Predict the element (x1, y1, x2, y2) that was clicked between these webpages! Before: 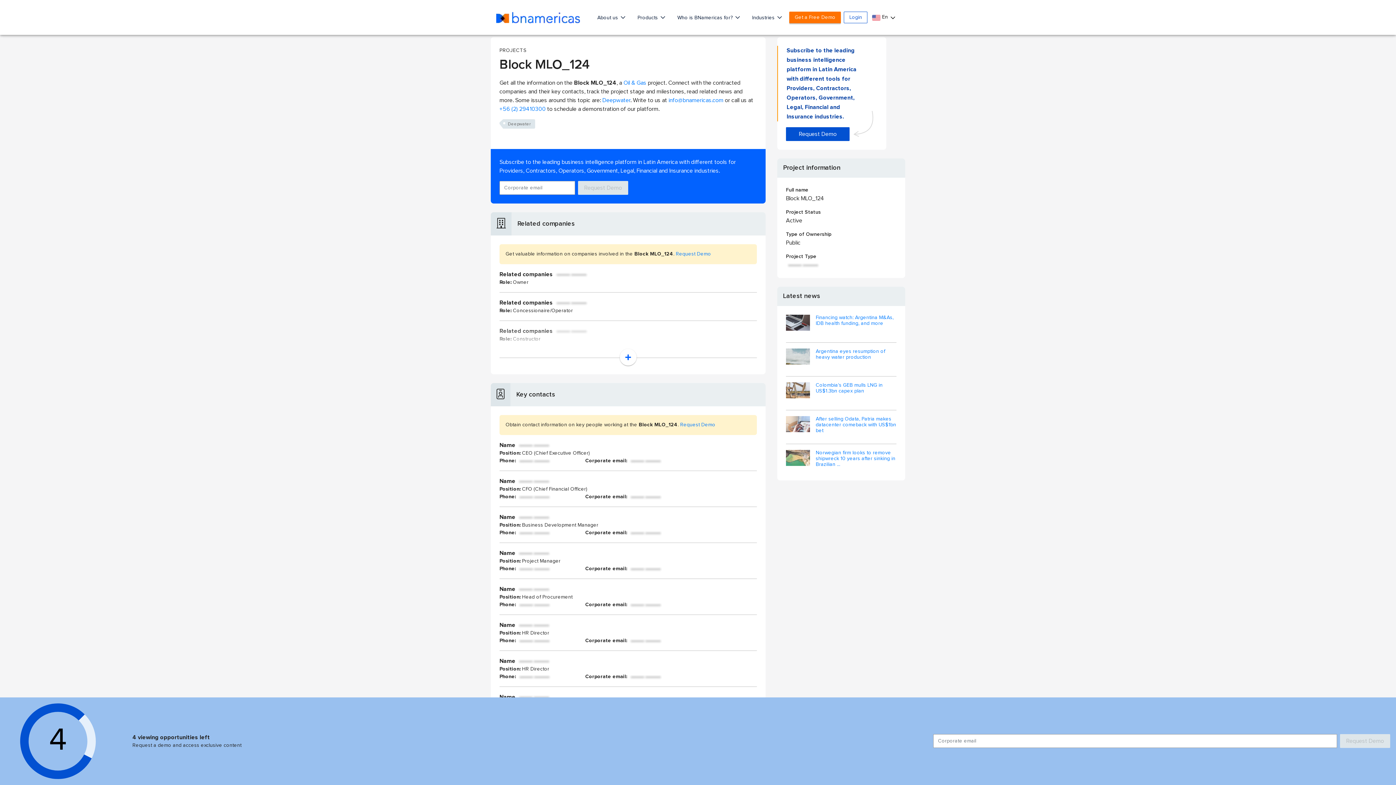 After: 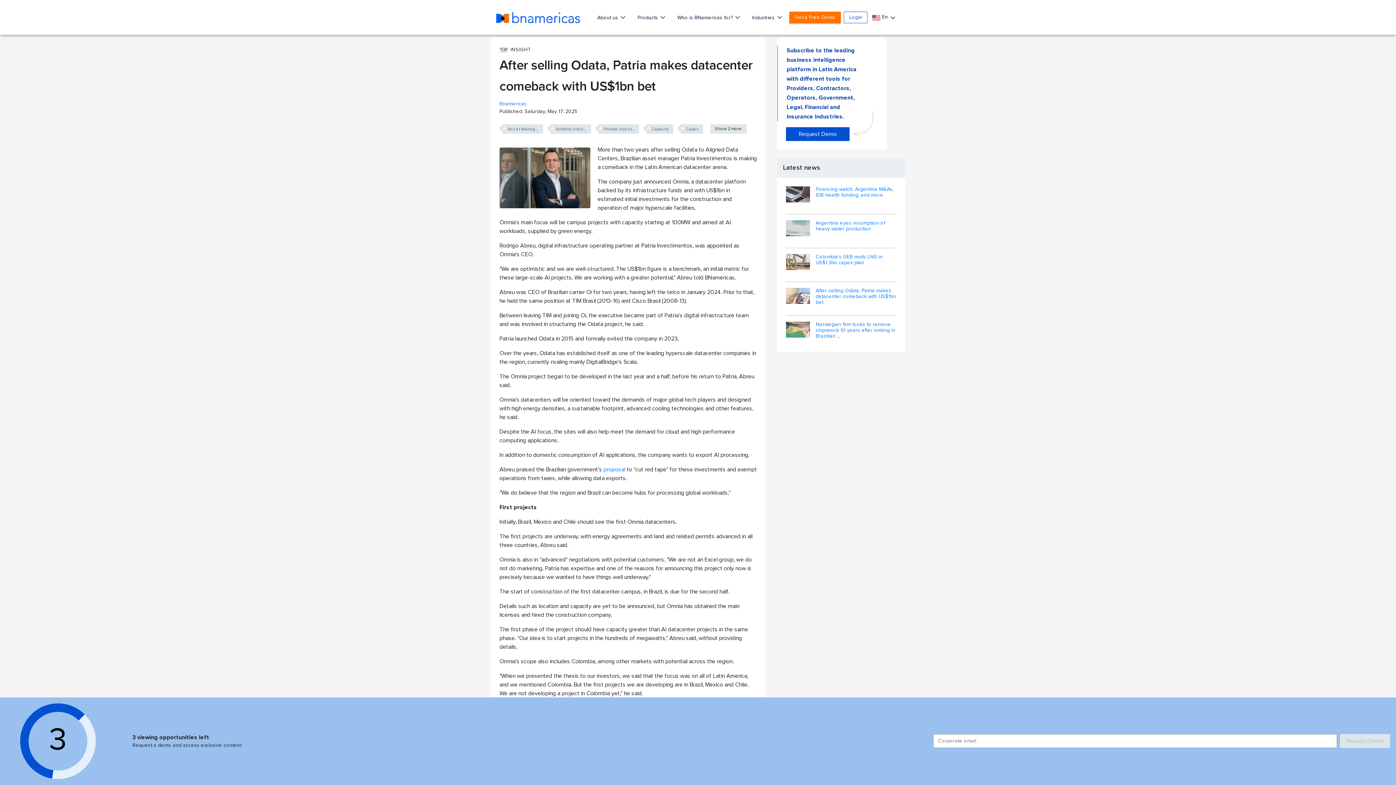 Action: bbox: (816, 416, 896, 433) label: After selling Odata, Patria makes datacenter comeback with US$1bn bet